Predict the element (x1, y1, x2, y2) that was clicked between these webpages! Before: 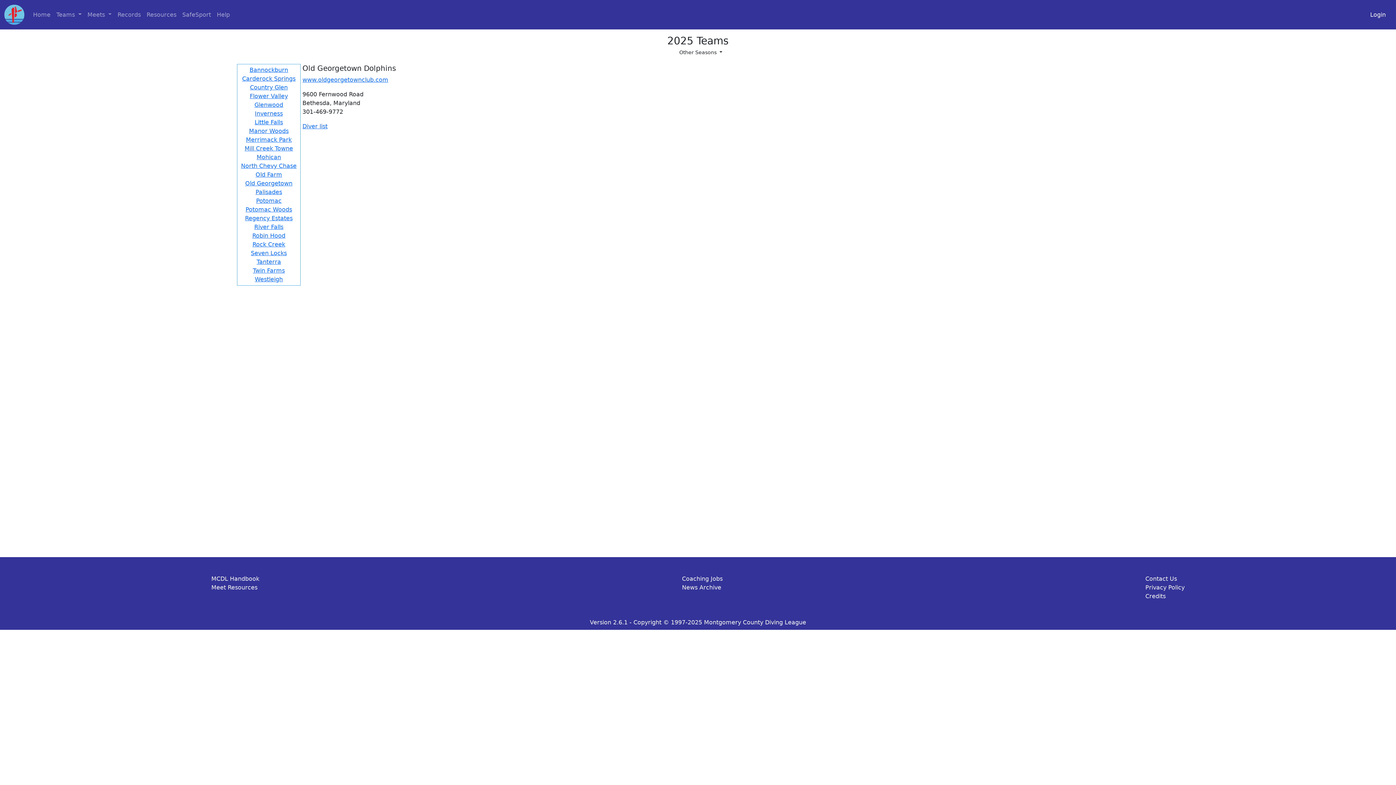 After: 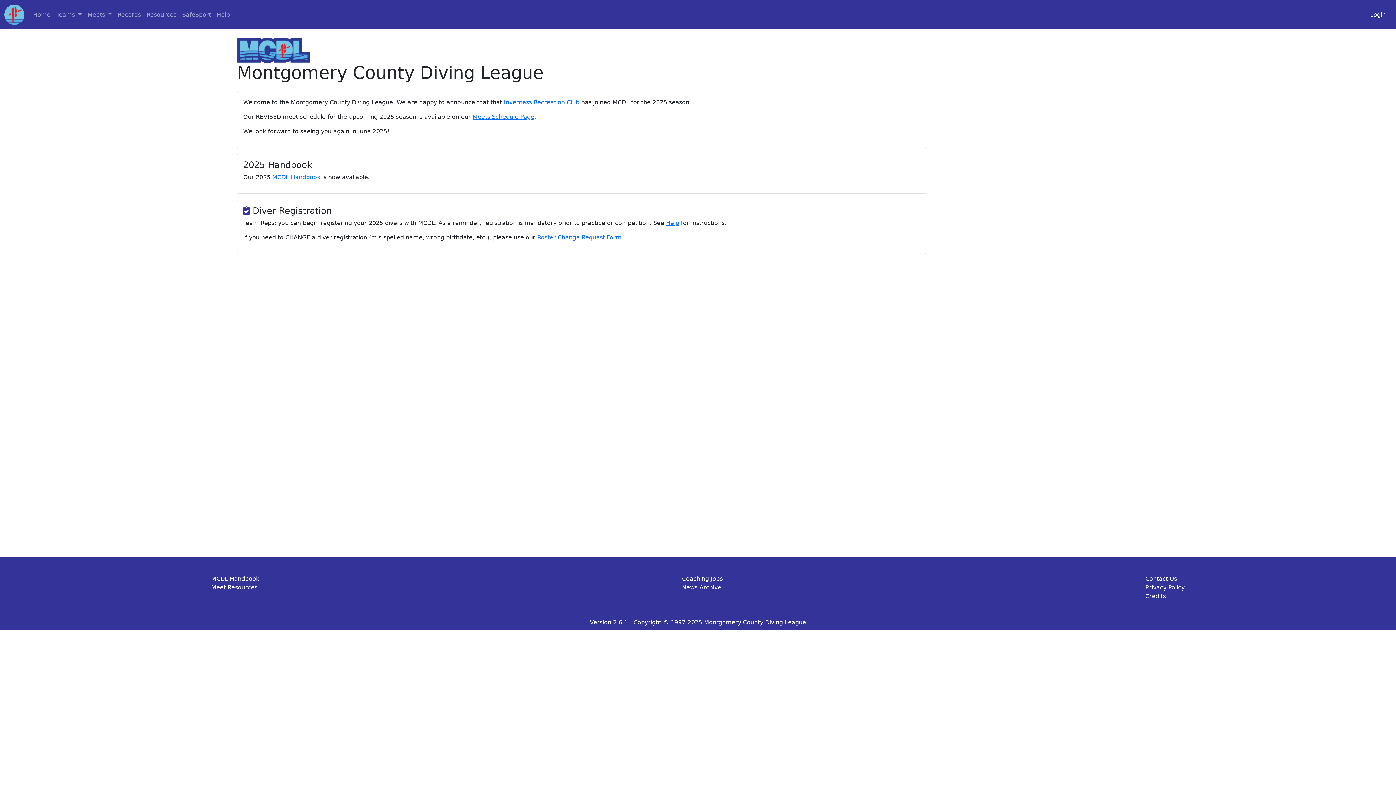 Action: bbox: (30, 7, 53, 22) label: Home